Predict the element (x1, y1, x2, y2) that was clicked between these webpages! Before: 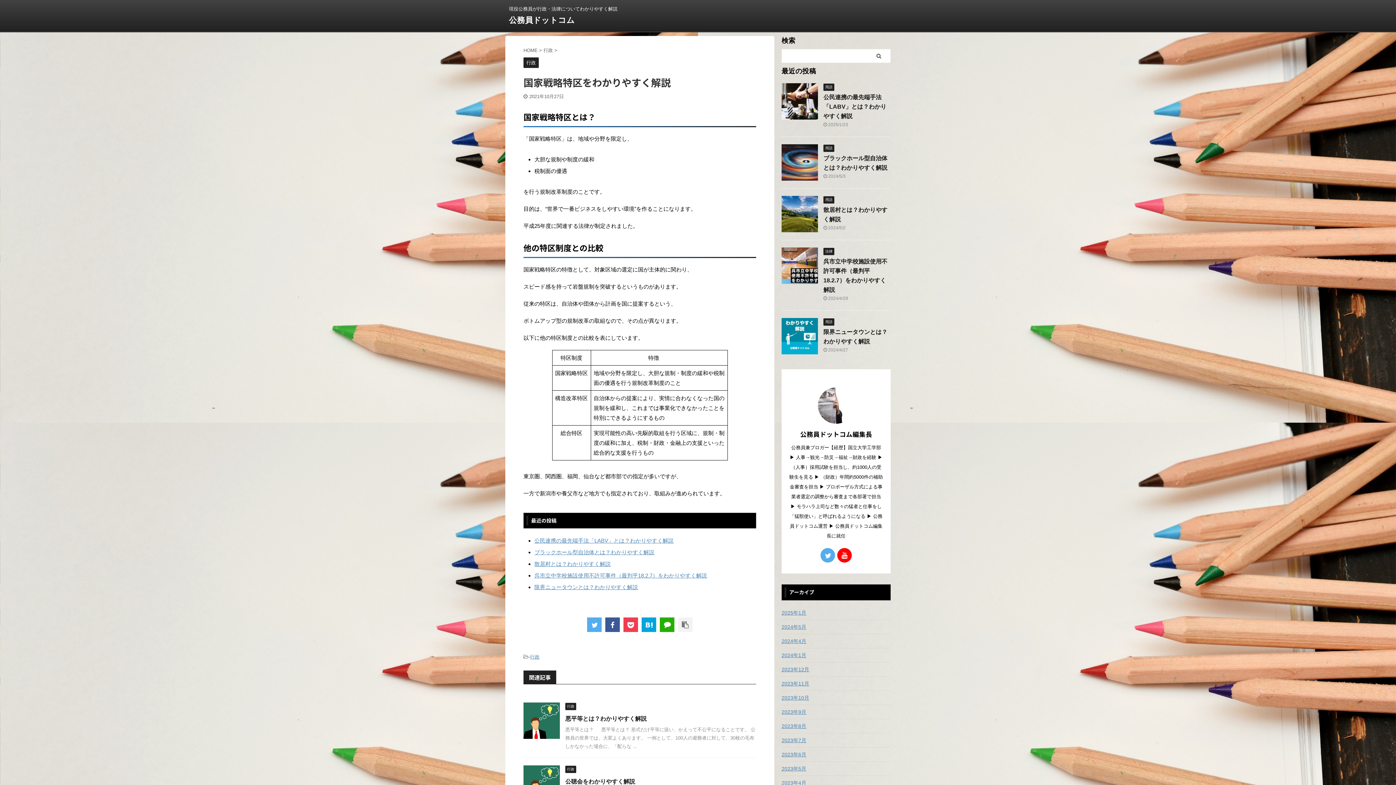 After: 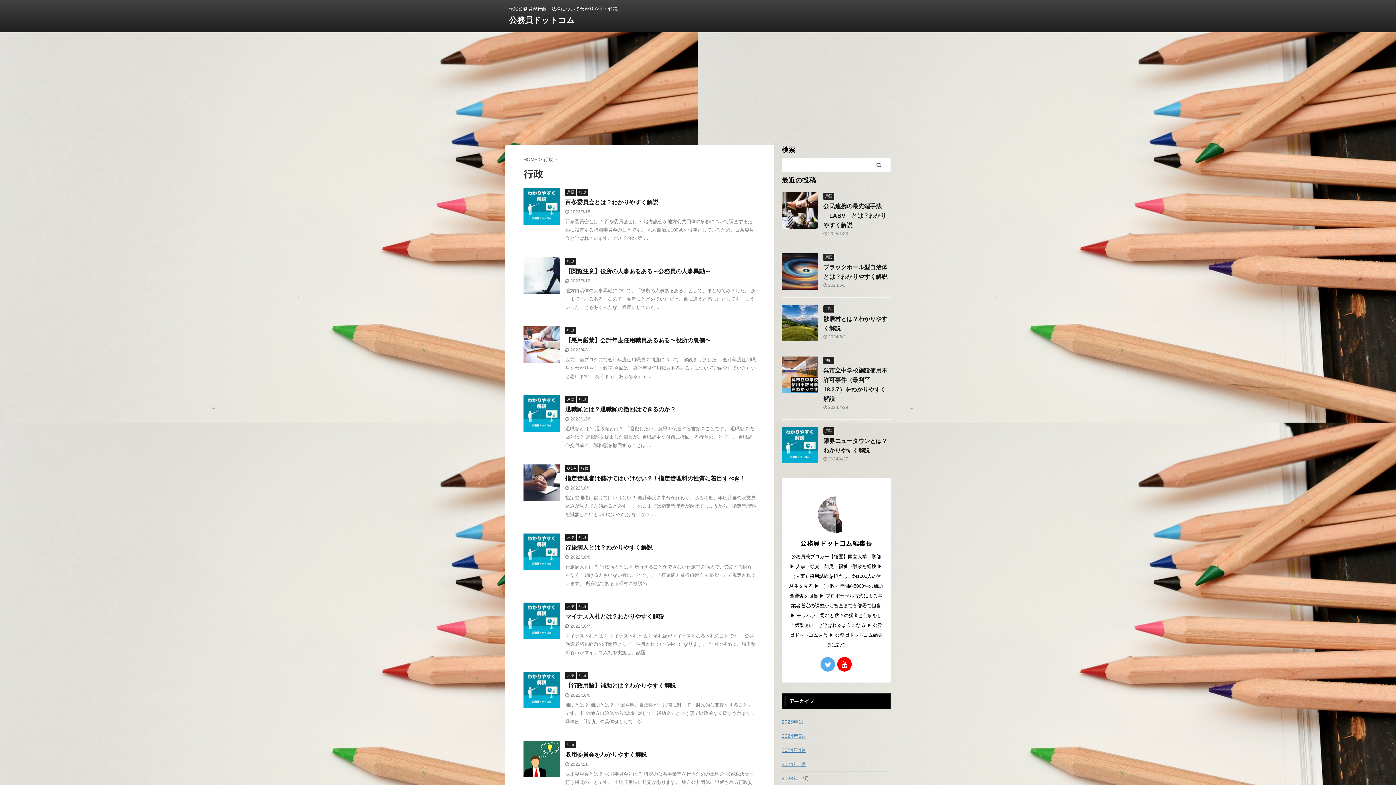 Action: label: 行政 bbox: (530, 654, 539, 660)